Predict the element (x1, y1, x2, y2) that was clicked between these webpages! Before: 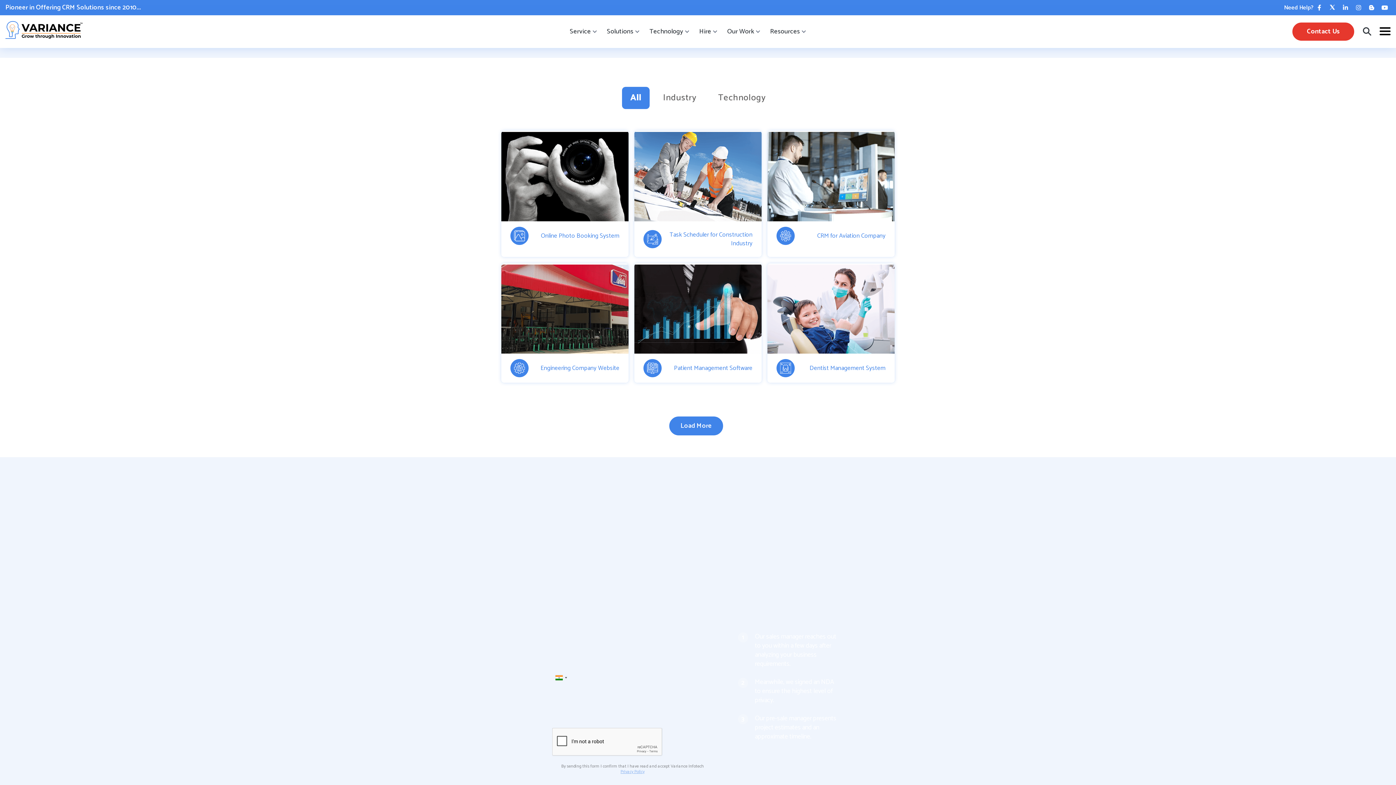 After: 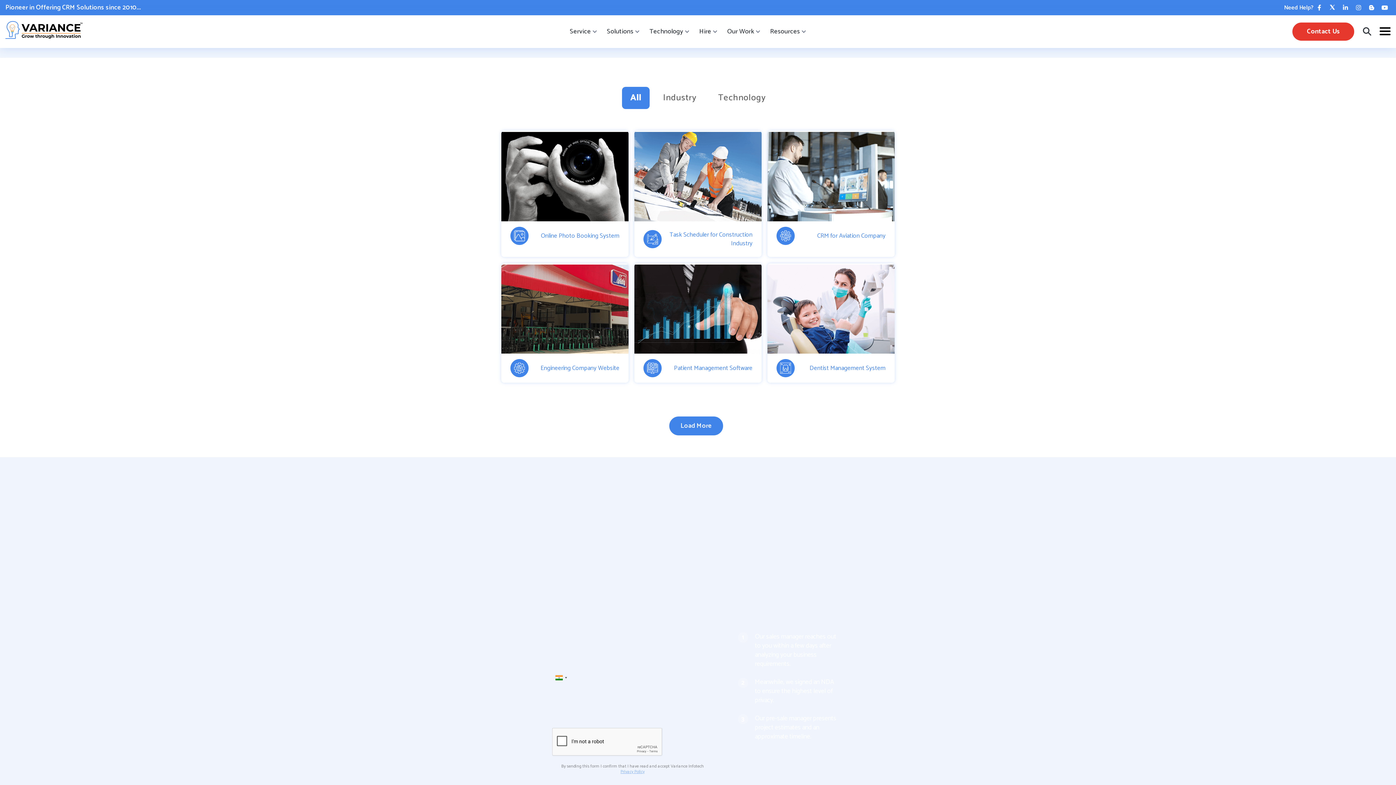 Action: bbox: (1366, 1, 1377, 13)